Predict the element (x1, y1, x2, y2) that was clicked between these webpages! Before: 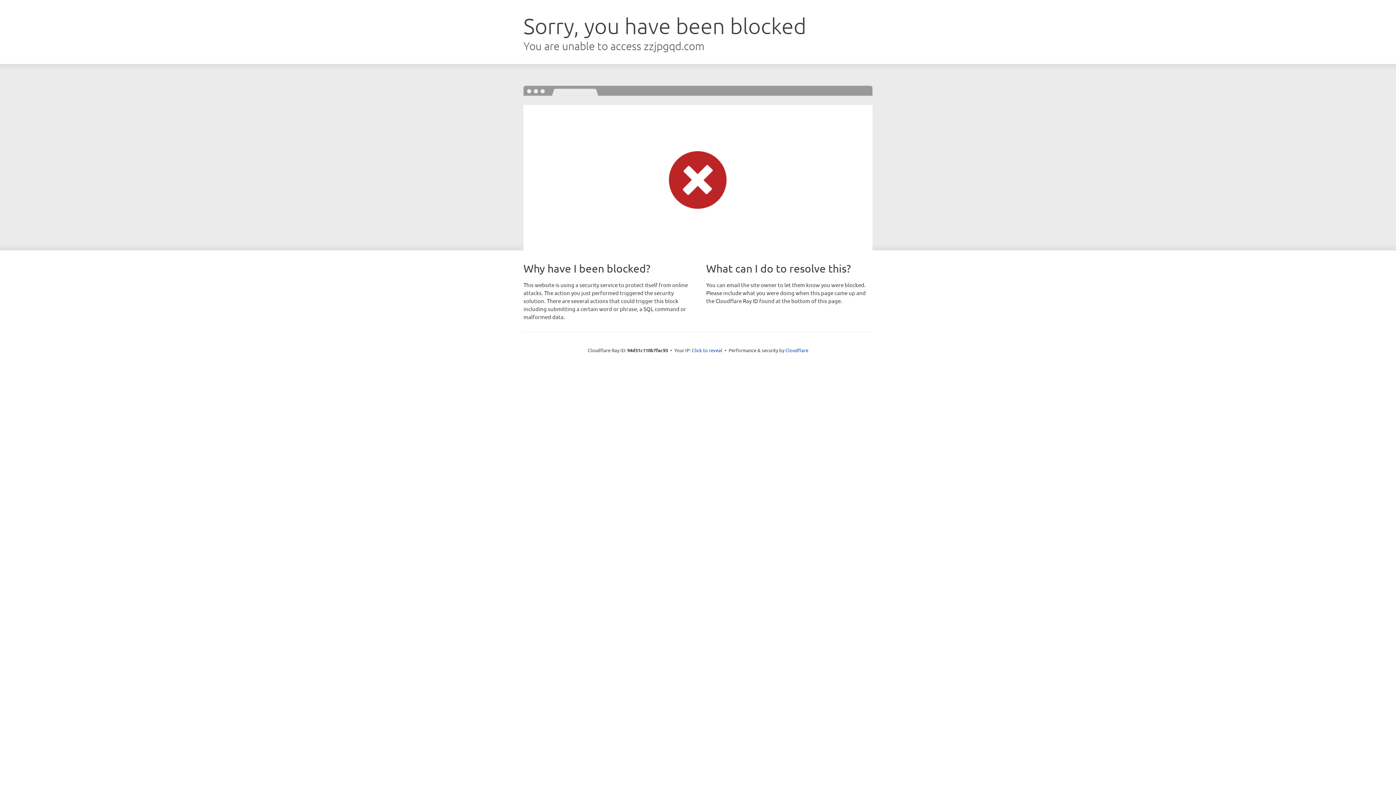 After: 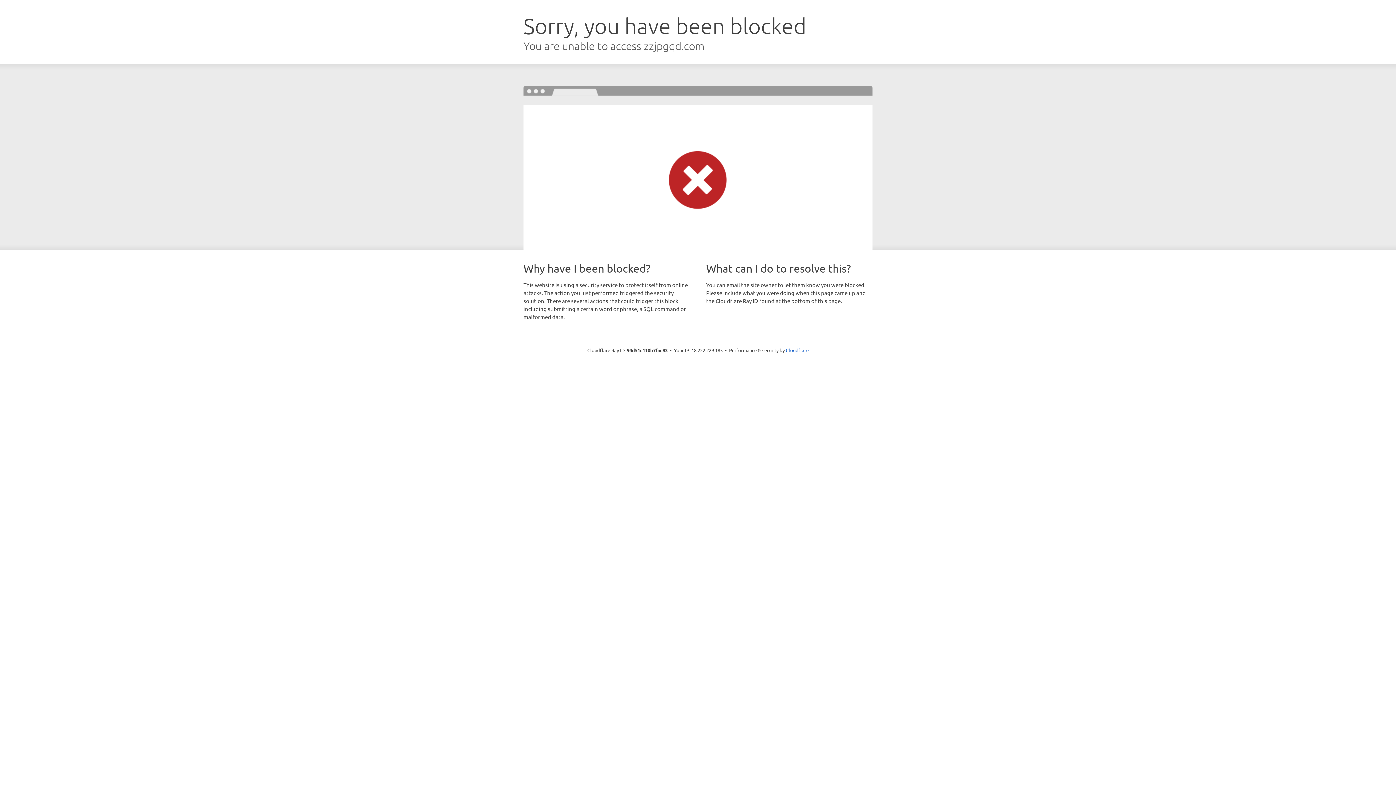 Action: bbox: (692, 346, 722, 353) label: Click to reveal